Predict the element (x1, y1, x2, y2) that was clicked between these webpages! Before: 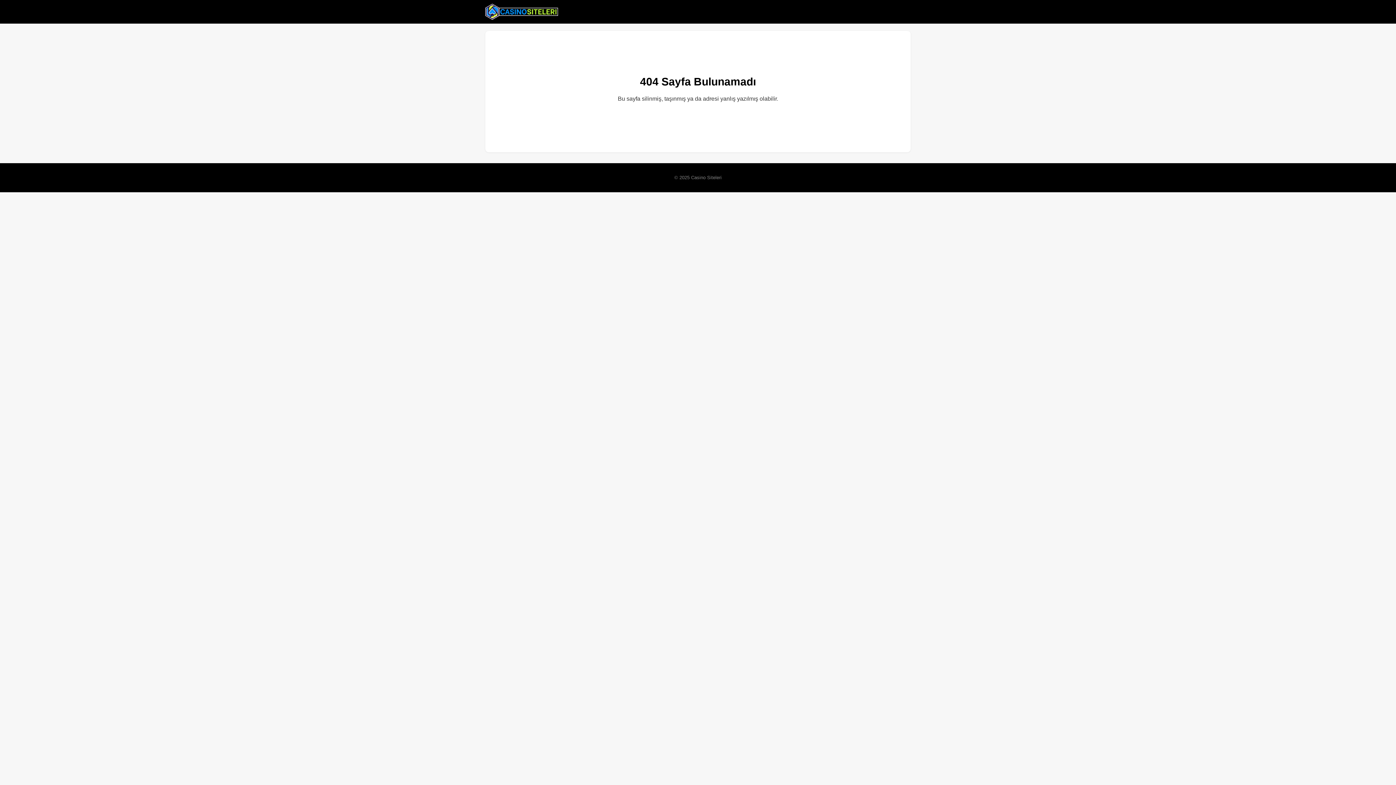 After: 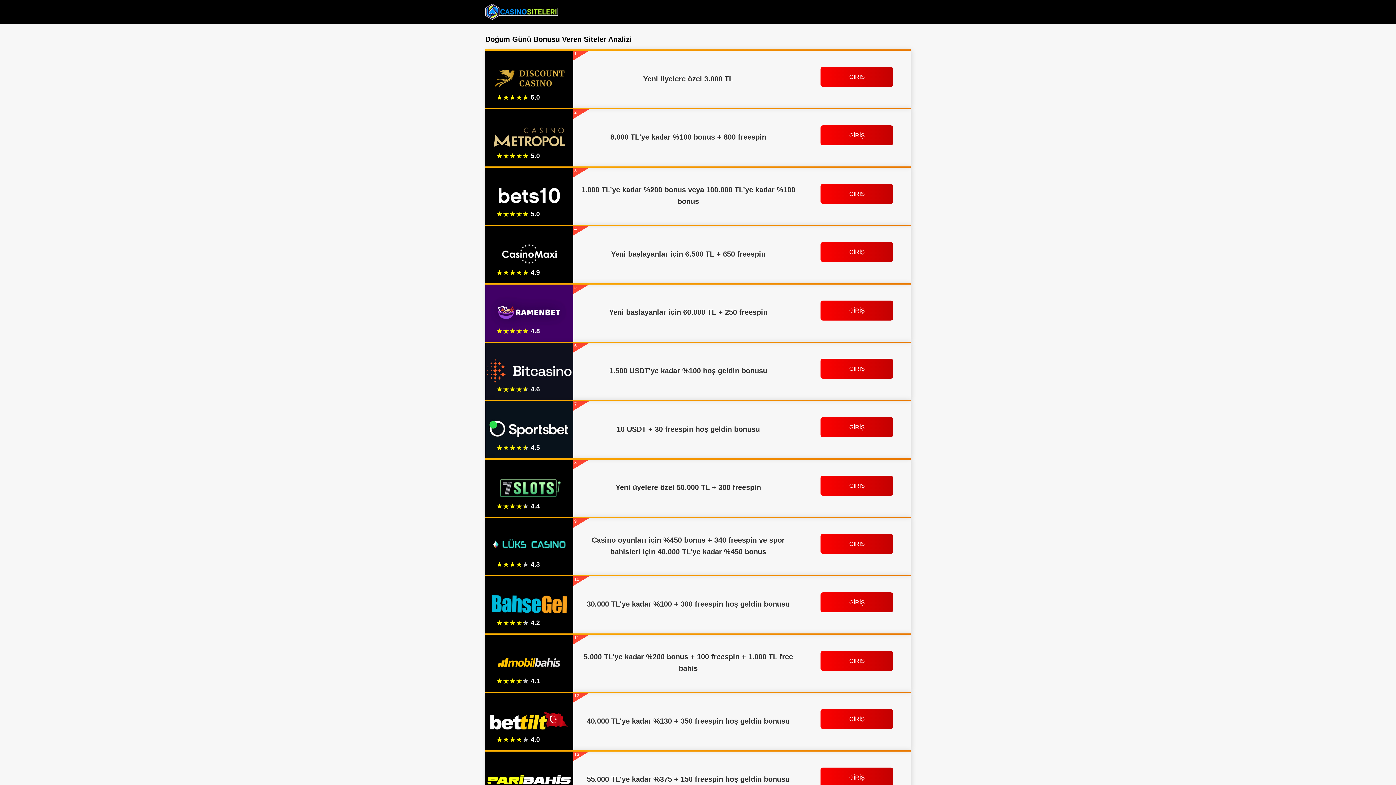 Action: bbox: (485, 2, 558, 20)